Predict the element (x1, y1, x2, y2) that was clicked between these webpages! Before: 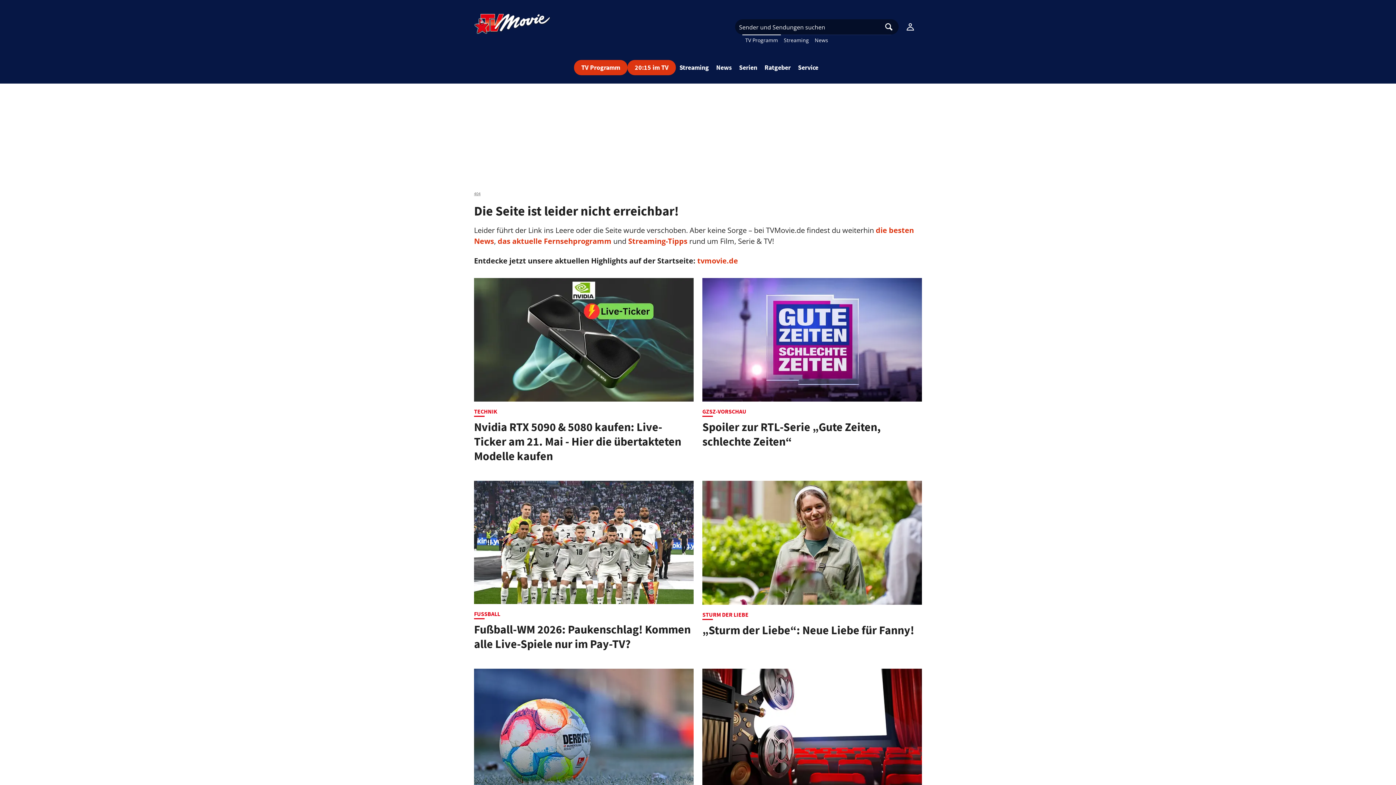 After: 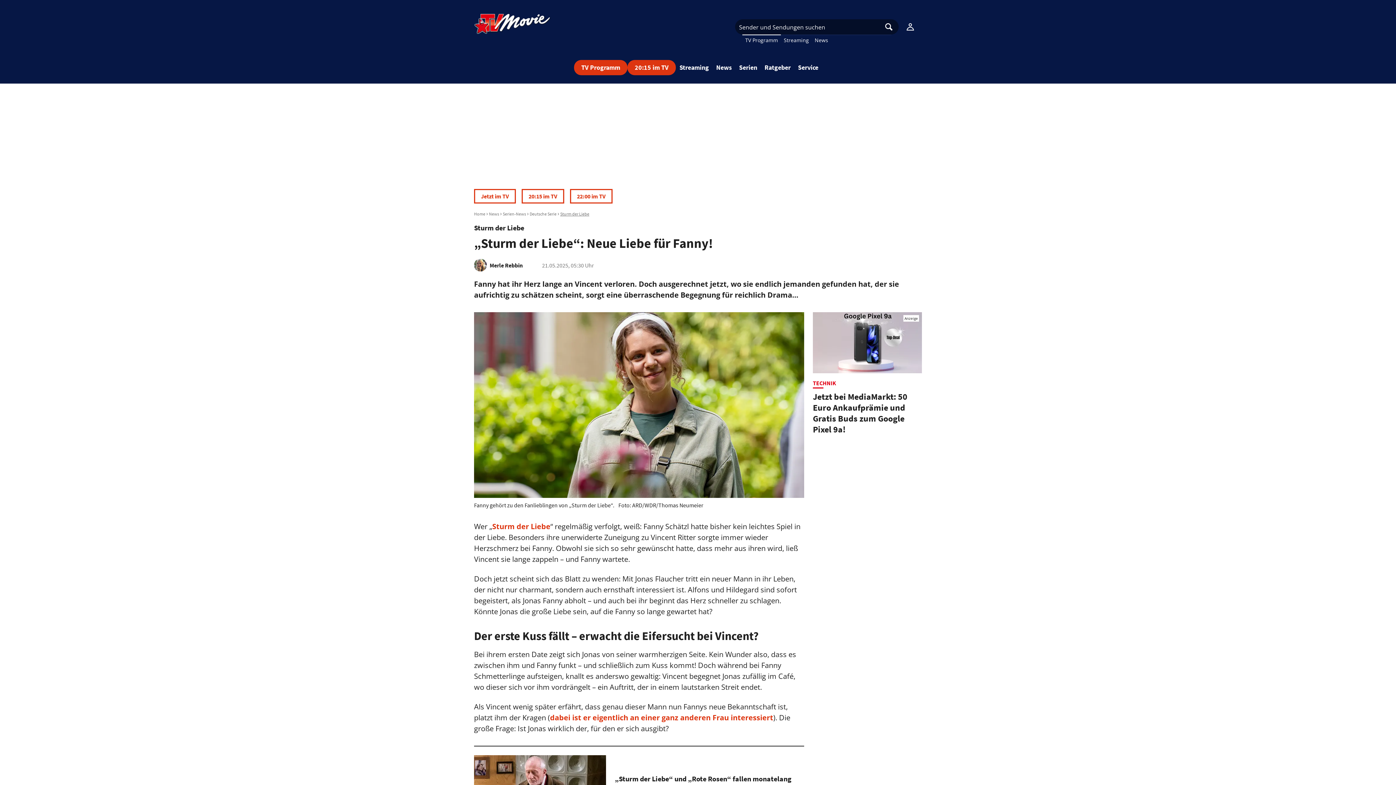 Action: bbox: (702, 481, 922, 655) label: STURM DER LIEBE
„Sturm der Liebe“: Neue Liebe für Fanny!